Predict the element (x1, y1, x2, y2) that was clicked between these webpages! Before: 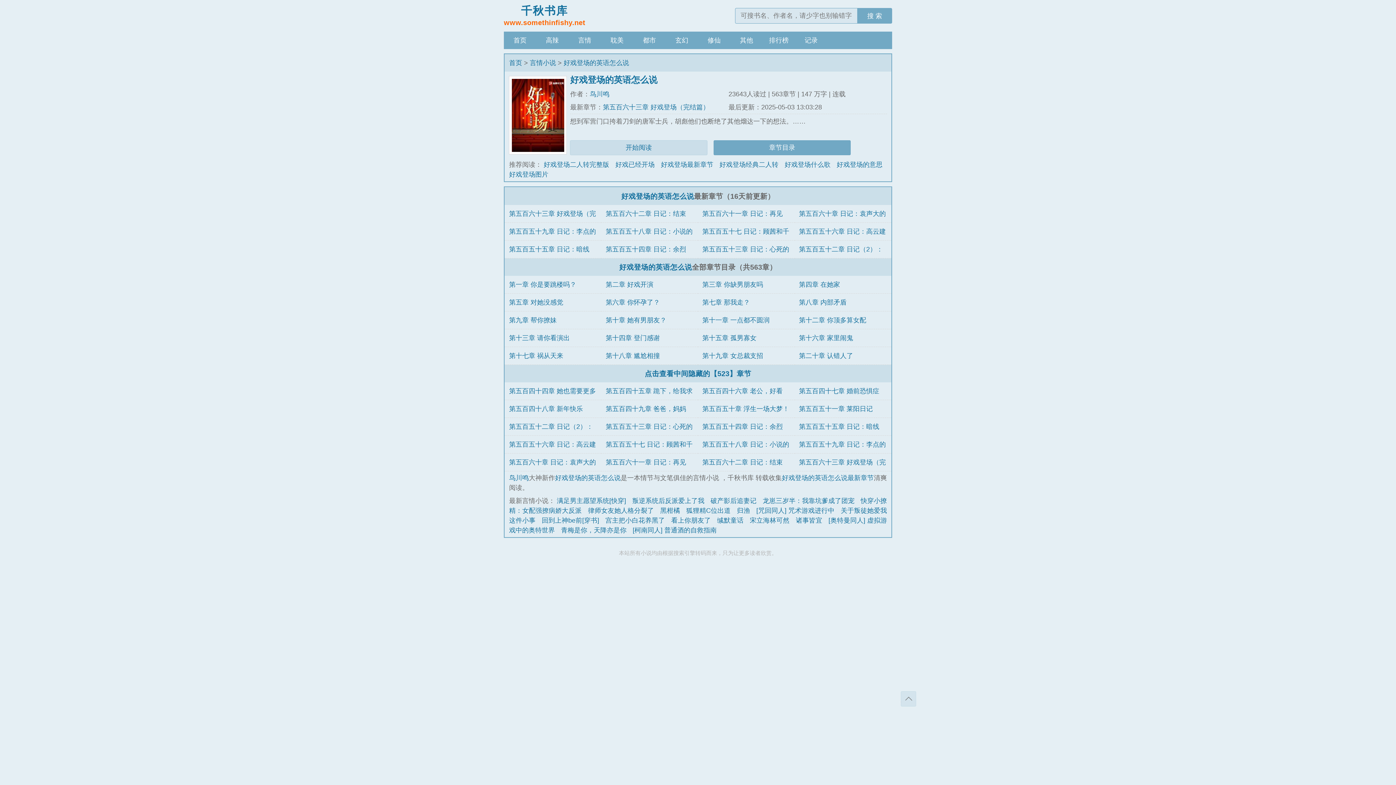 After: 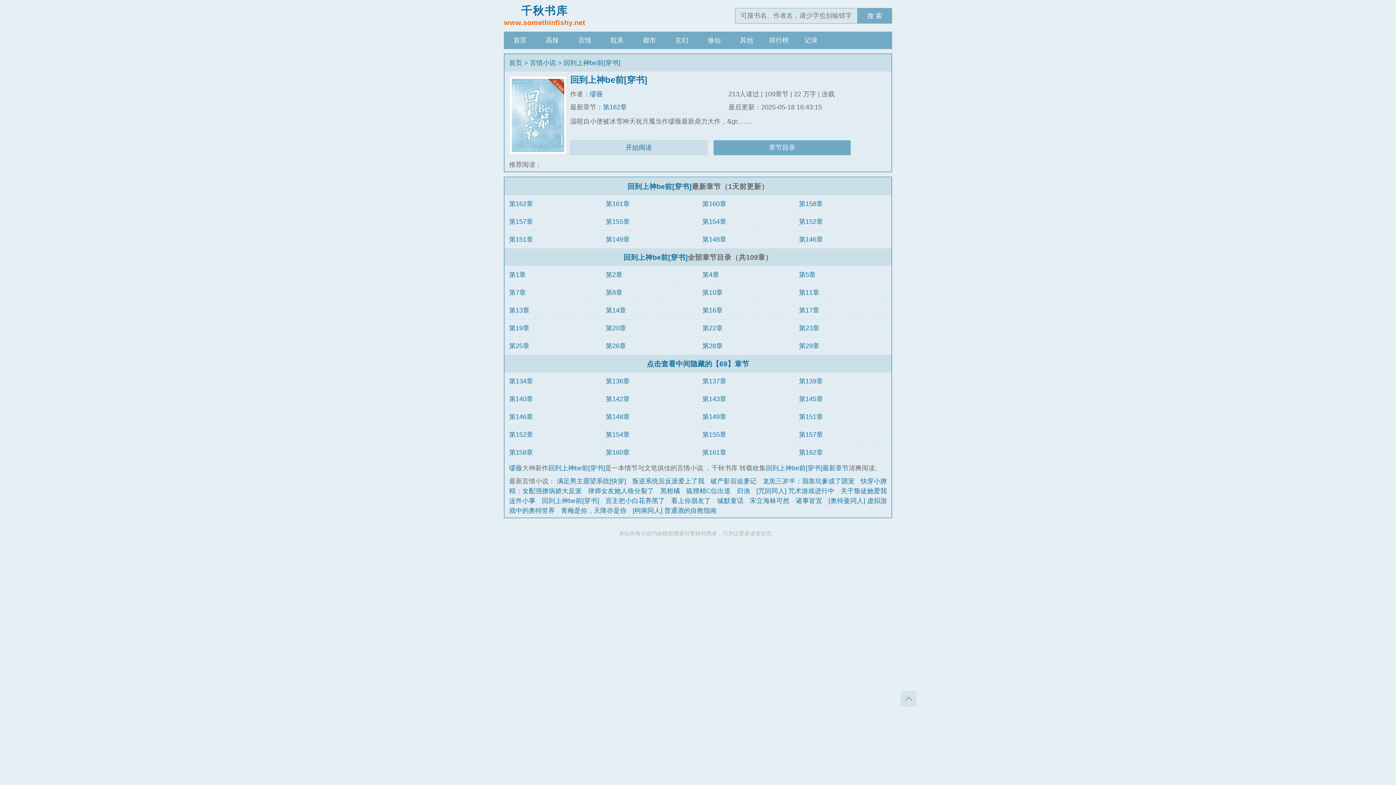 Action: bbox: (541, 517, 599, 524) label: 回到上神be前[穿书]